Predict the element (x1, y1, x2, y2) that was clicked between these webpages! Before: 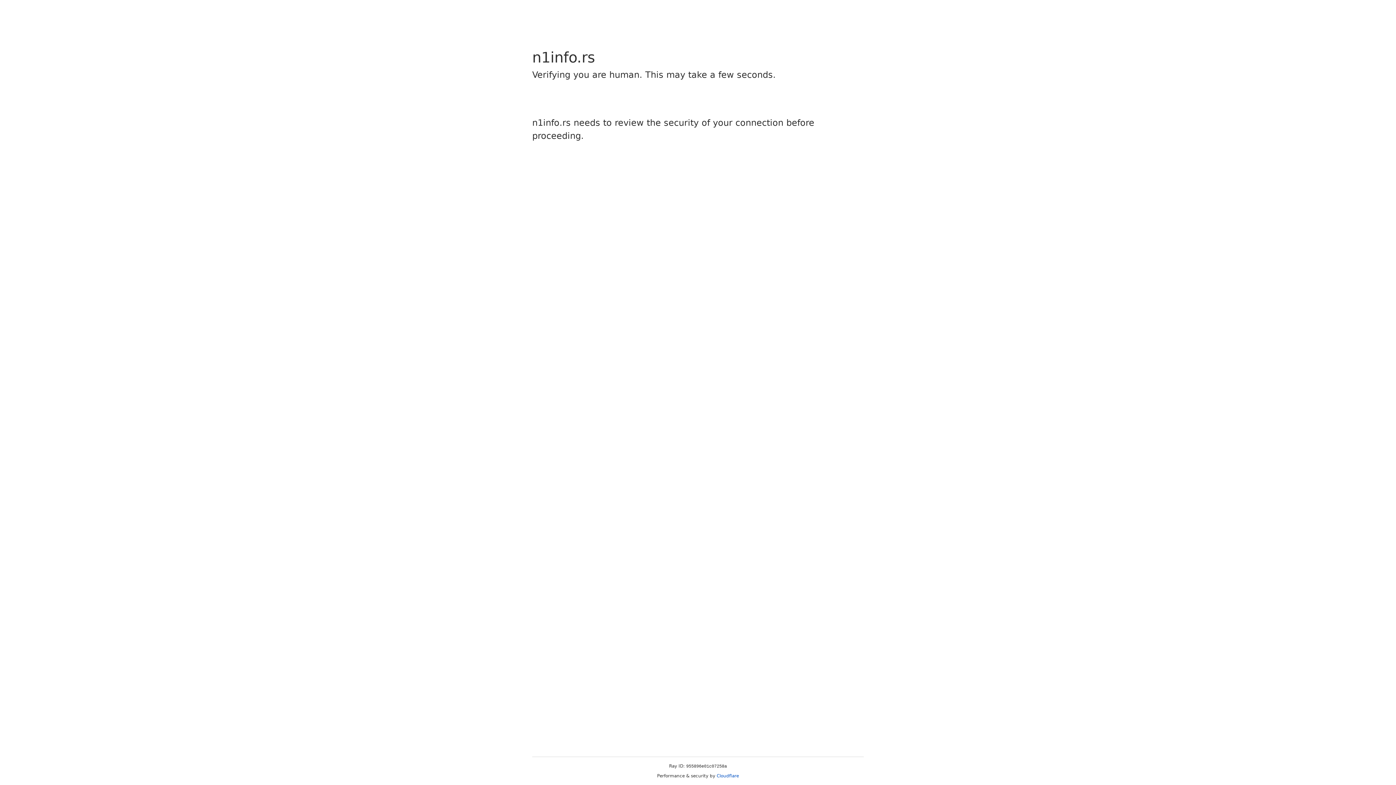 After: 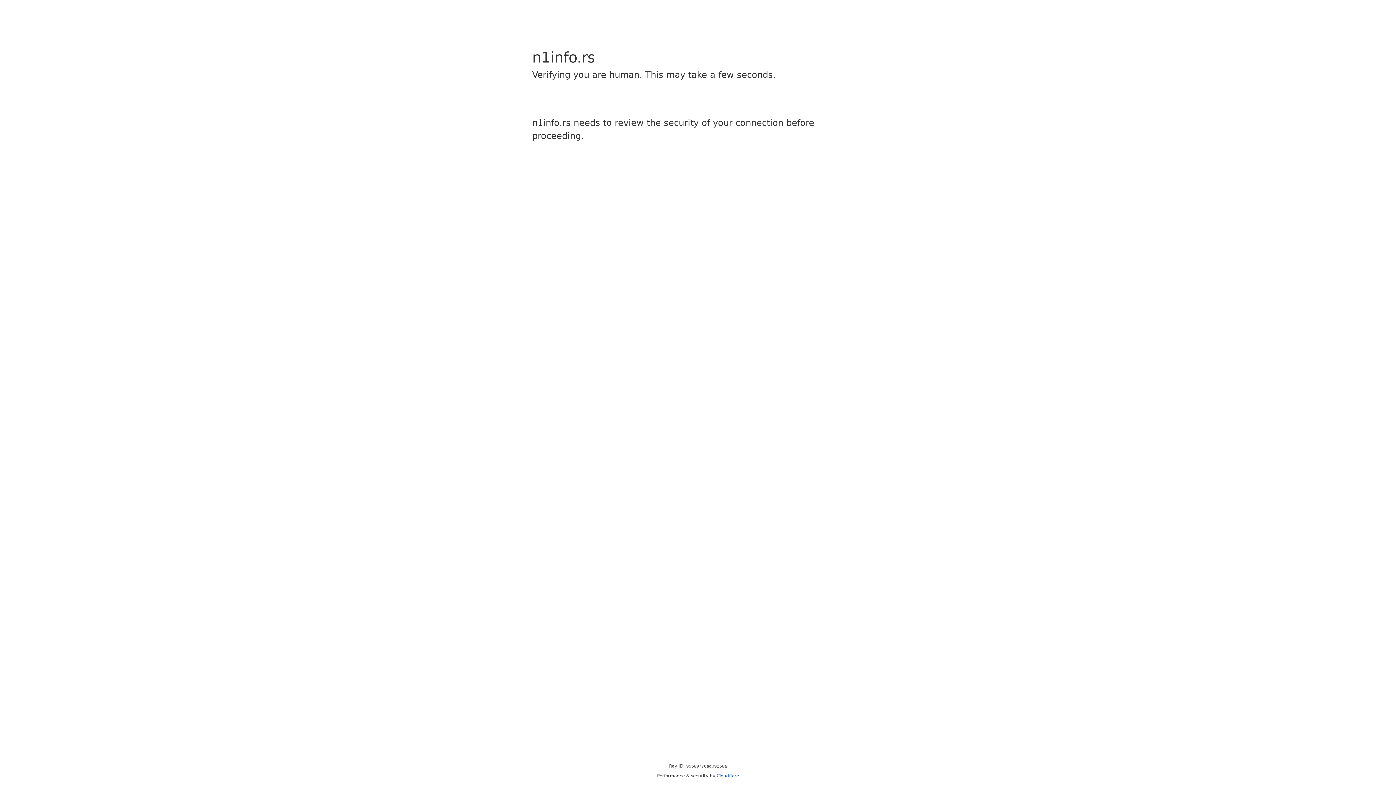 Action: bbox: (716, 773, 739, 778) label: Cloudflare